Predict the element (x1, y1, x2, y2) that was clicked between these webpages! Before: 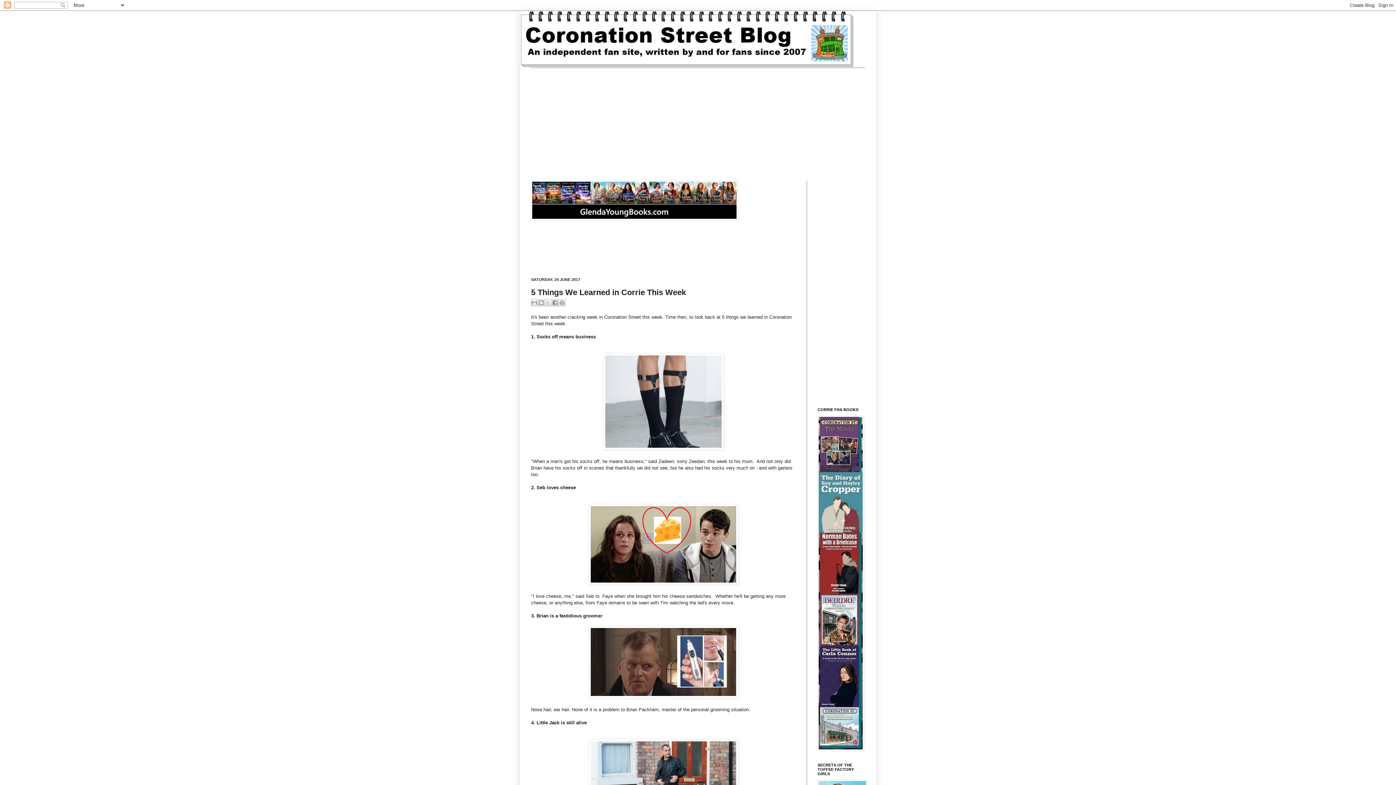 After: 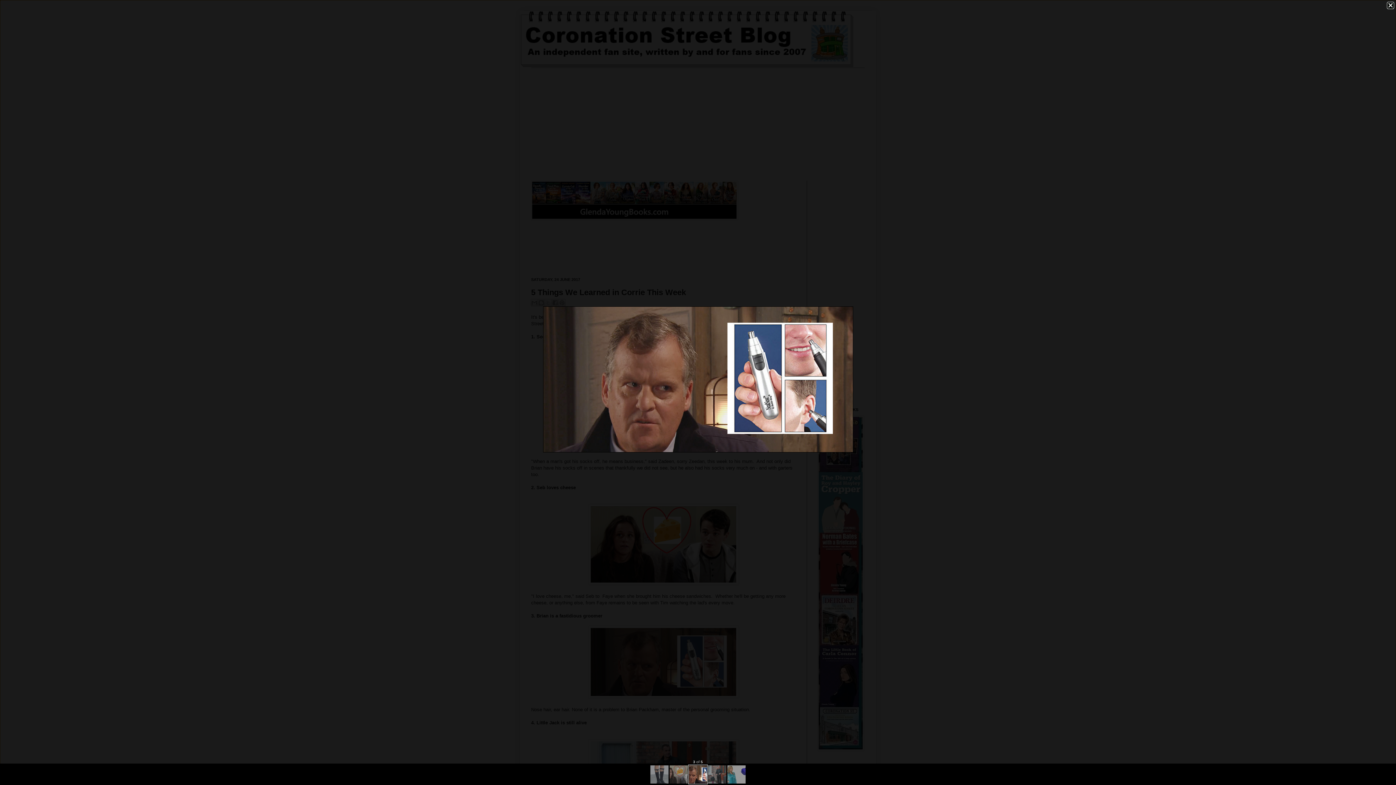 Action: bbox: (588, 694, 738, 699)